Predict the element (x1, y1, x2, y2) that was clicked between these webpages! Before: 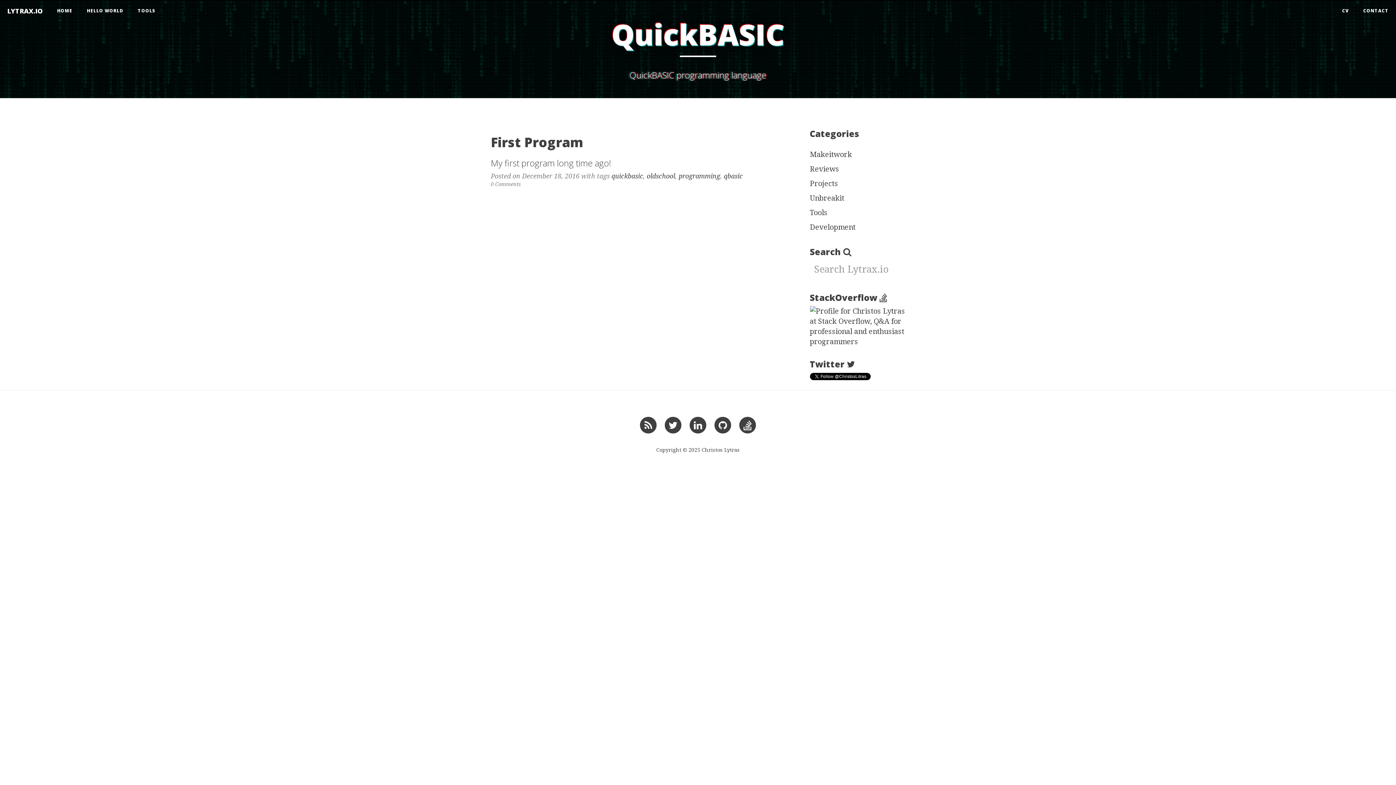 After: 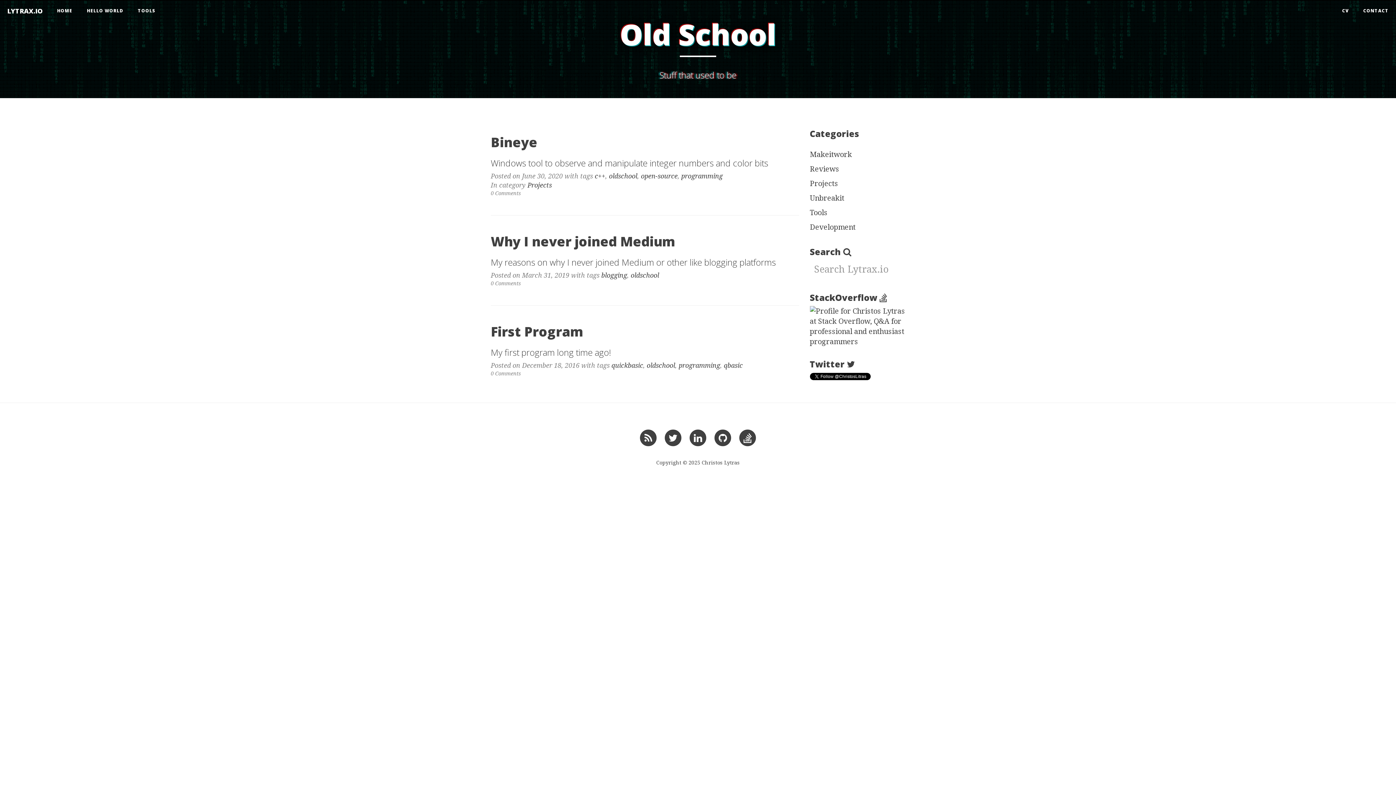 Action: bbox: (646, 171, 675, 180) label: oldschool